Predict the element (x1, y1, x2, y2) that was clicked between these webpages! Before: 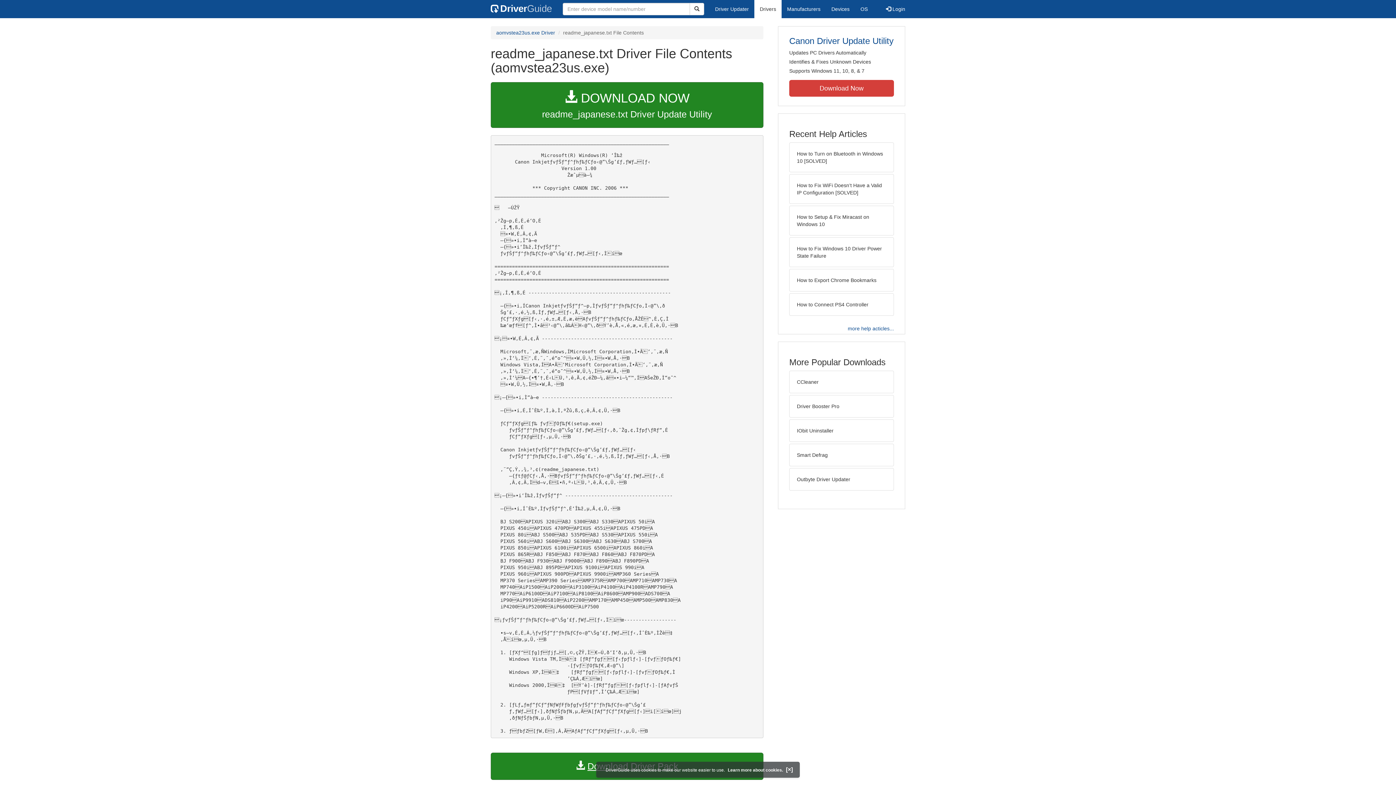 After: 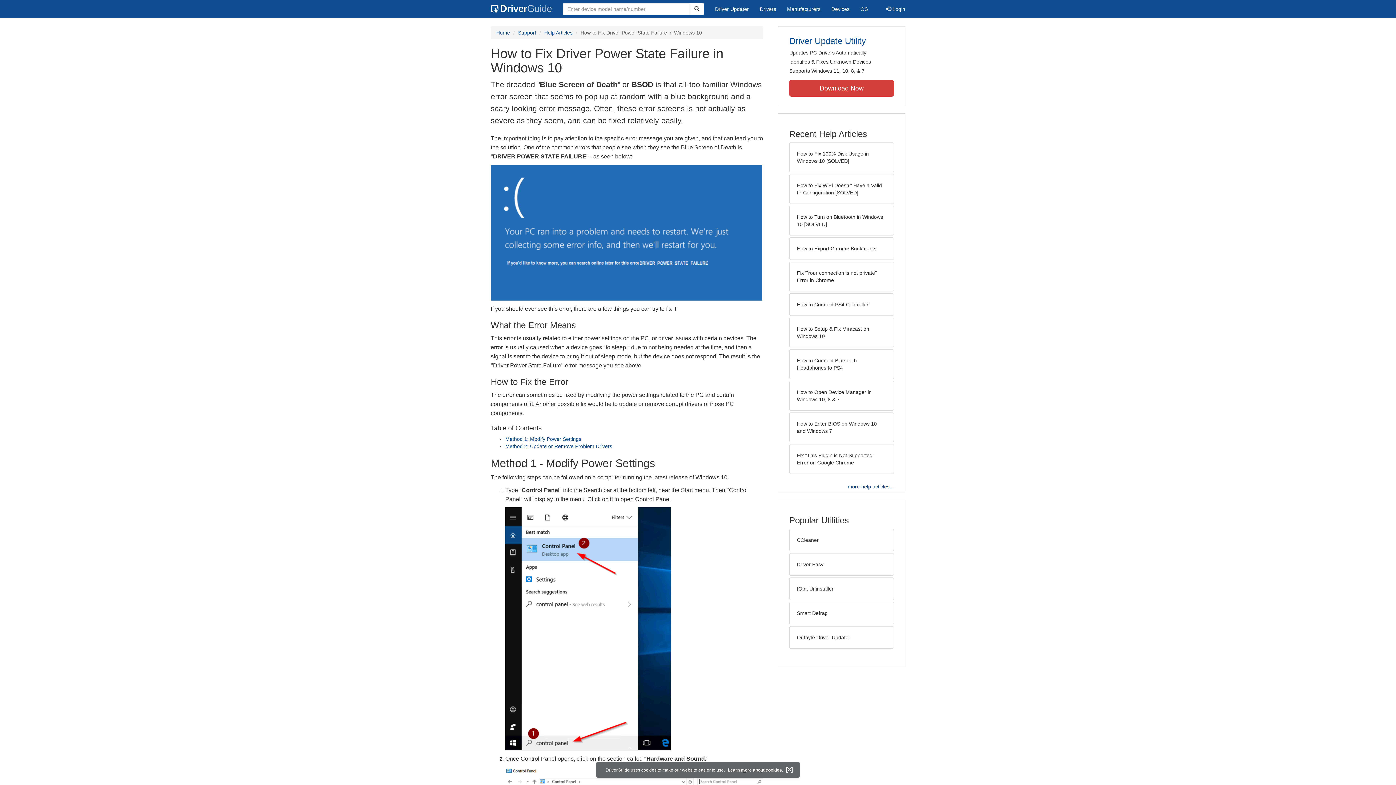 Action: bbox: (789, 237, 894, 267) label: How to Fix Windows 10 Driver Power State Failure